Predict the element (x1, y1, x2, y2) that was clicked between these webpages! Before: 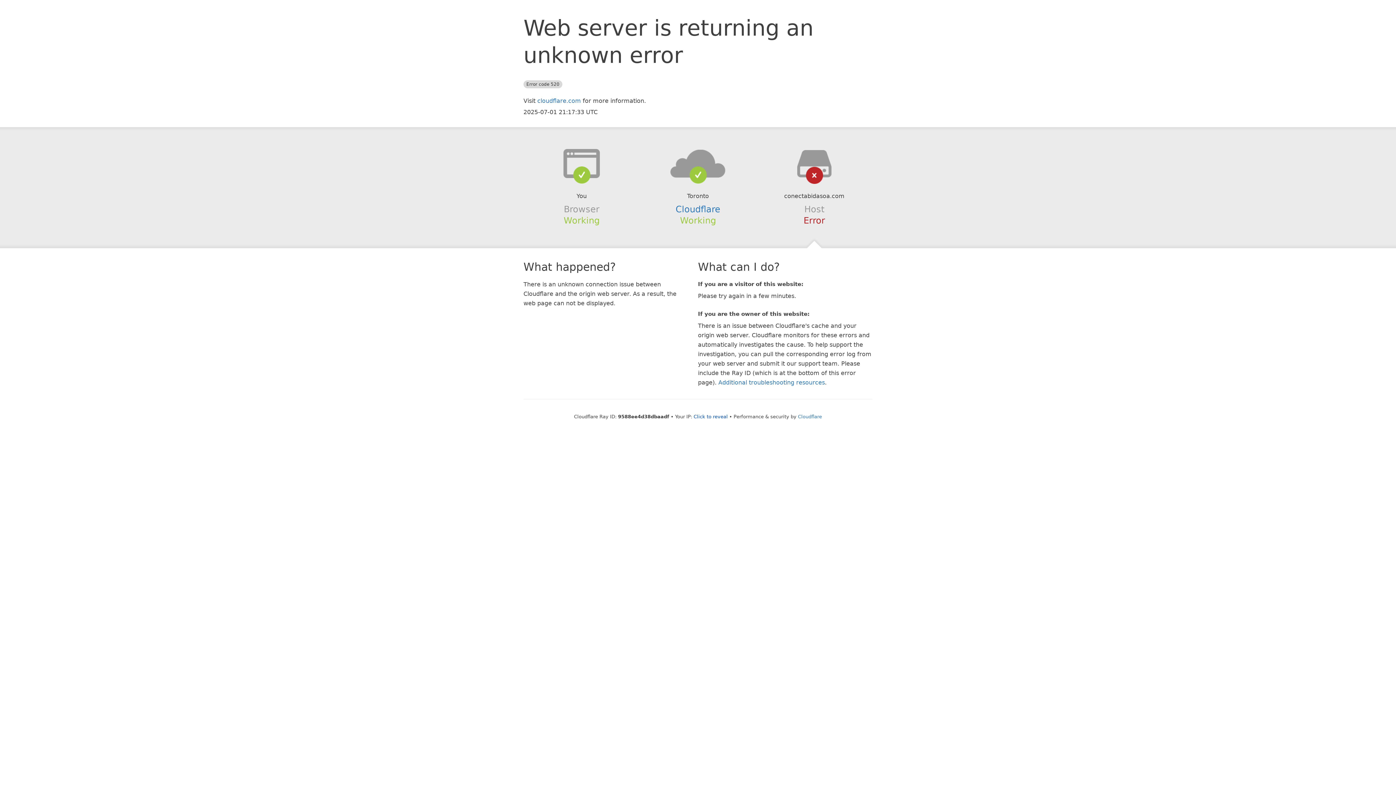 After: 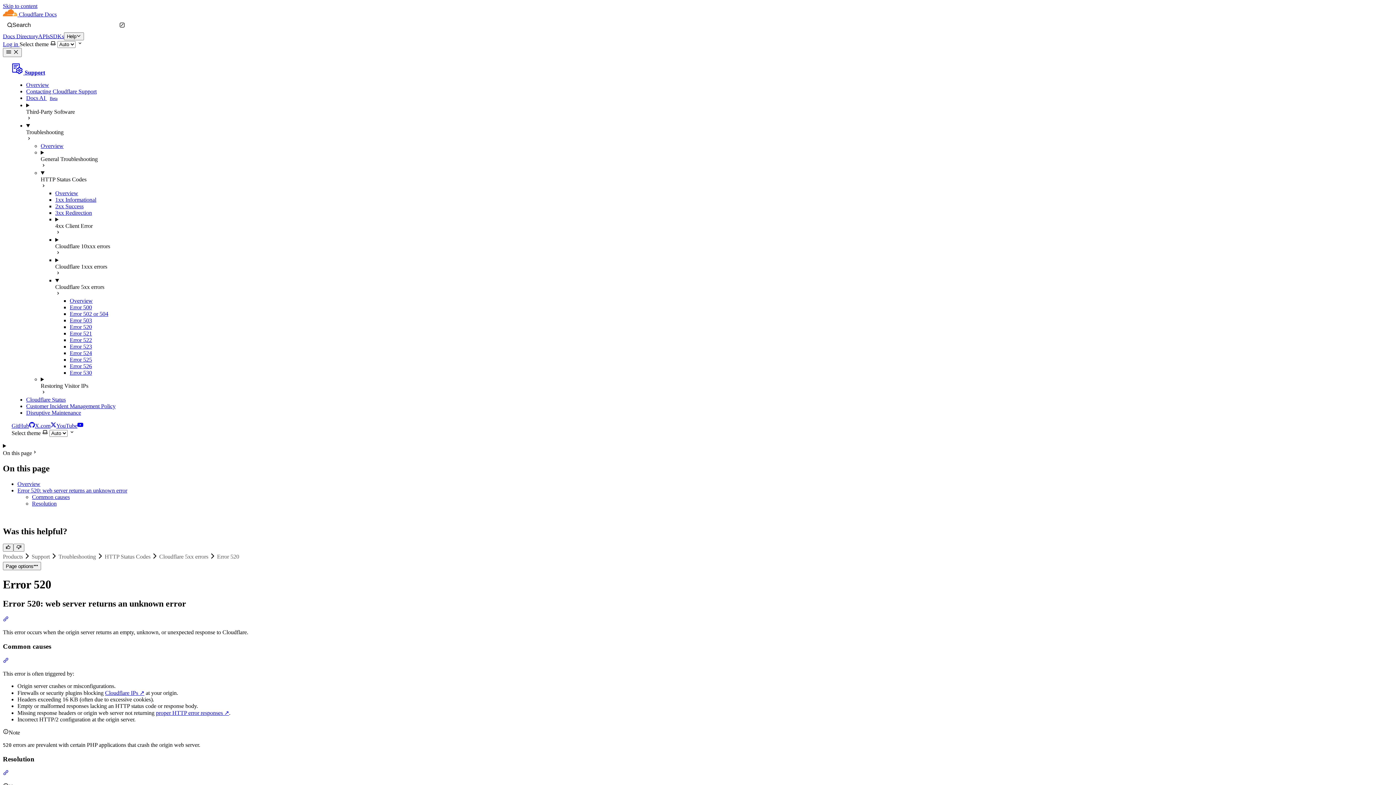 Action: bbox: (718, 379, 825, 386) label: Additional troubleshooting resources